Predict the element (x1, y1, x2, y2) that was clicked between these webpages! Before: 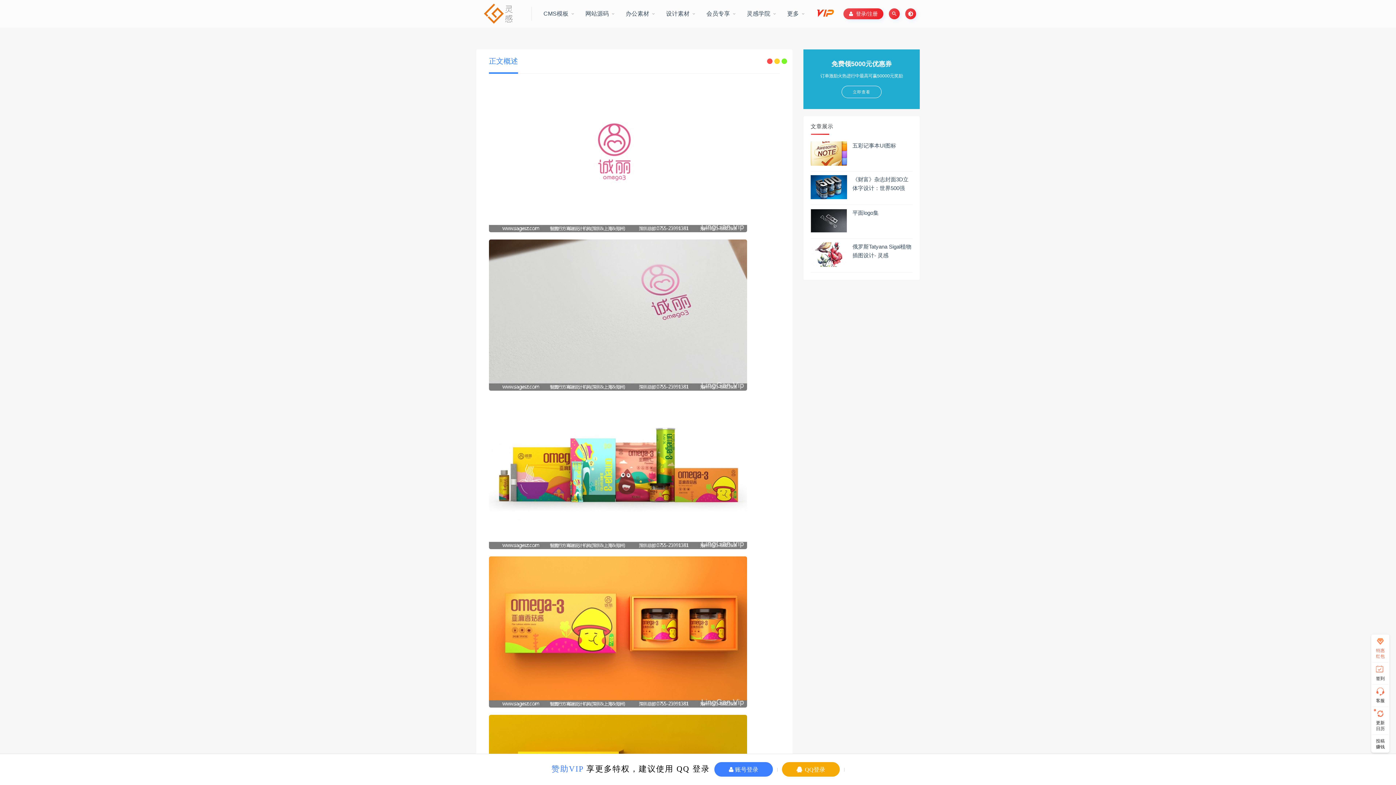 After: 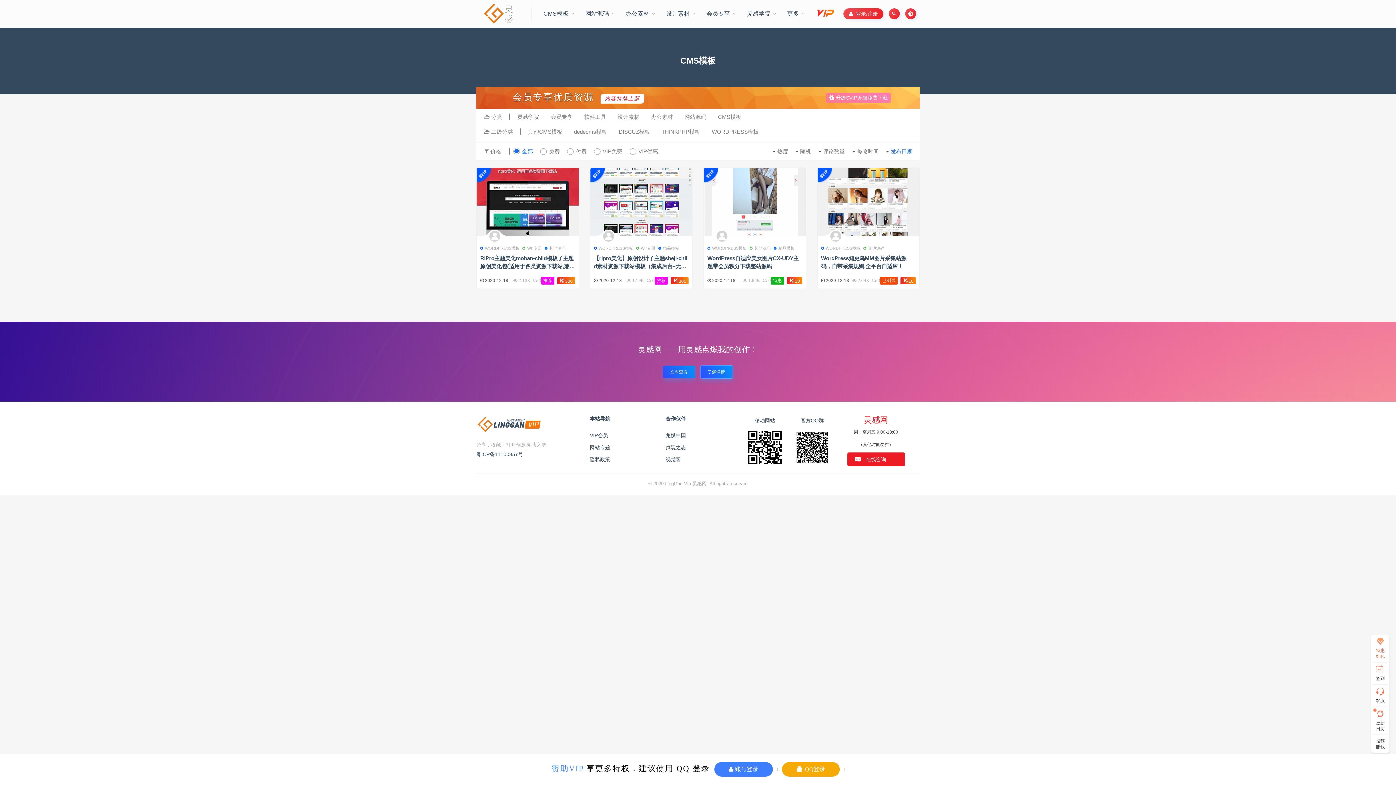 Action: label: CMS模板 bbox: (543, -1, 575, 28)